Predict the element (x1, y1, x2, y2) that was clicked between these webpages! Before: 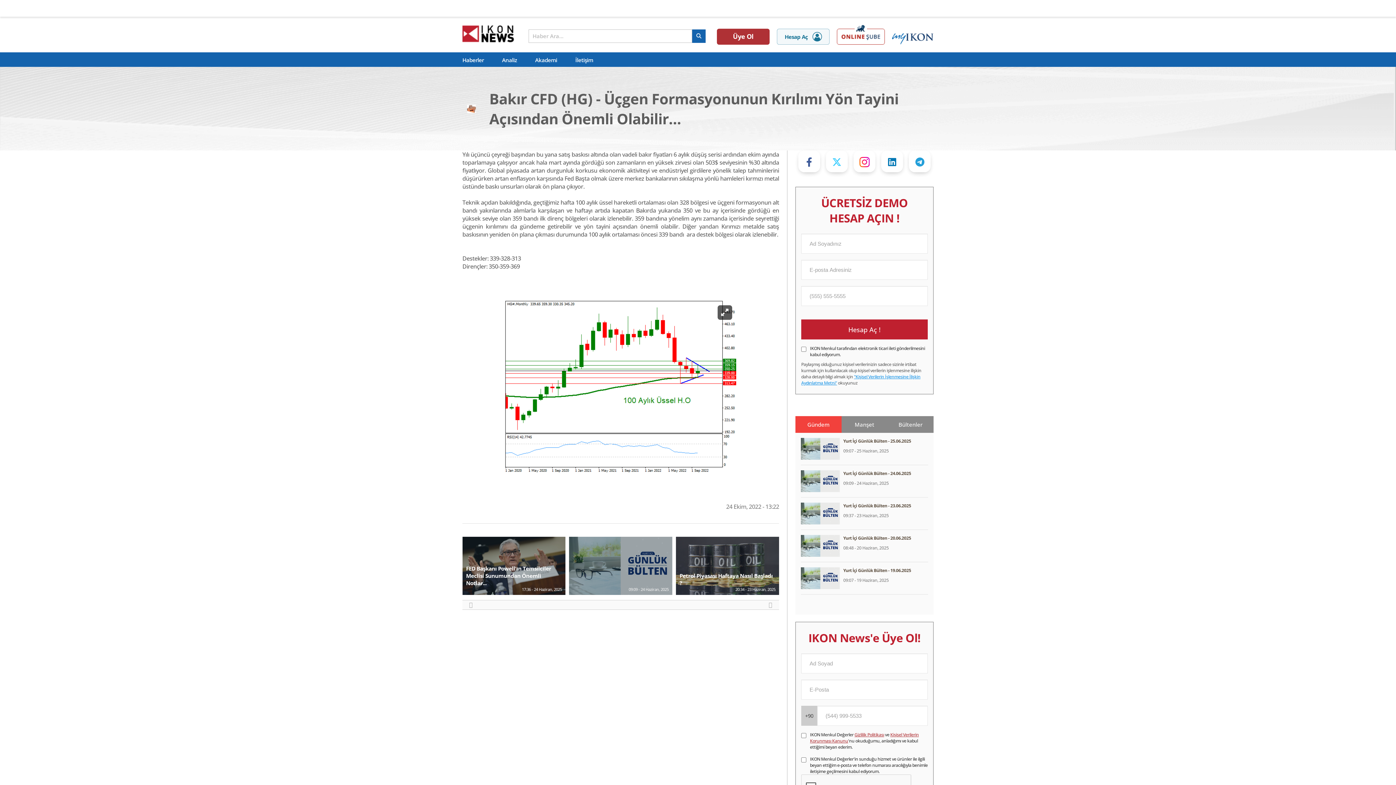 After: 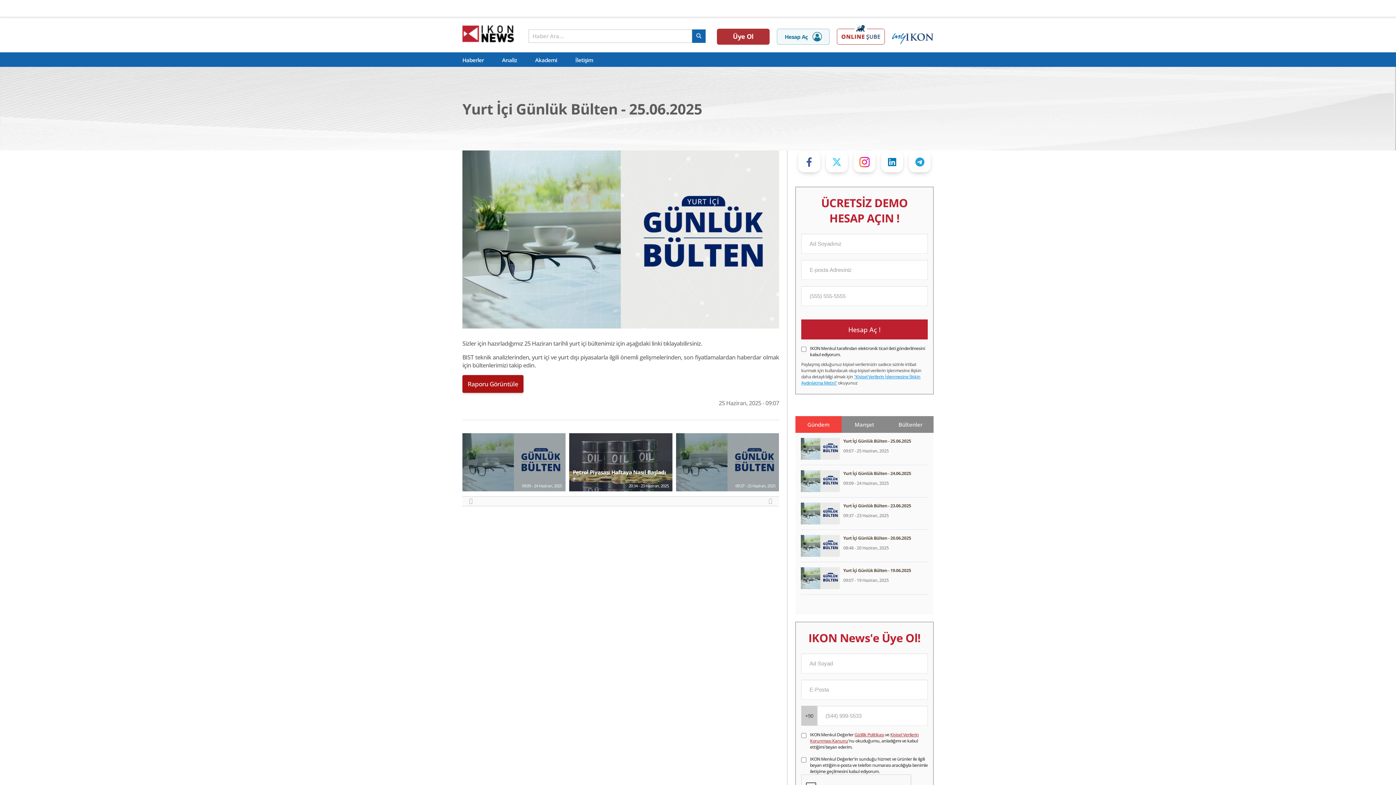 Action: label: Yurt İçi Günlük Bülten - 25.06.2025
09:07 - 25 Haziran, 2025 bbox: (801, 433, 928, 465)